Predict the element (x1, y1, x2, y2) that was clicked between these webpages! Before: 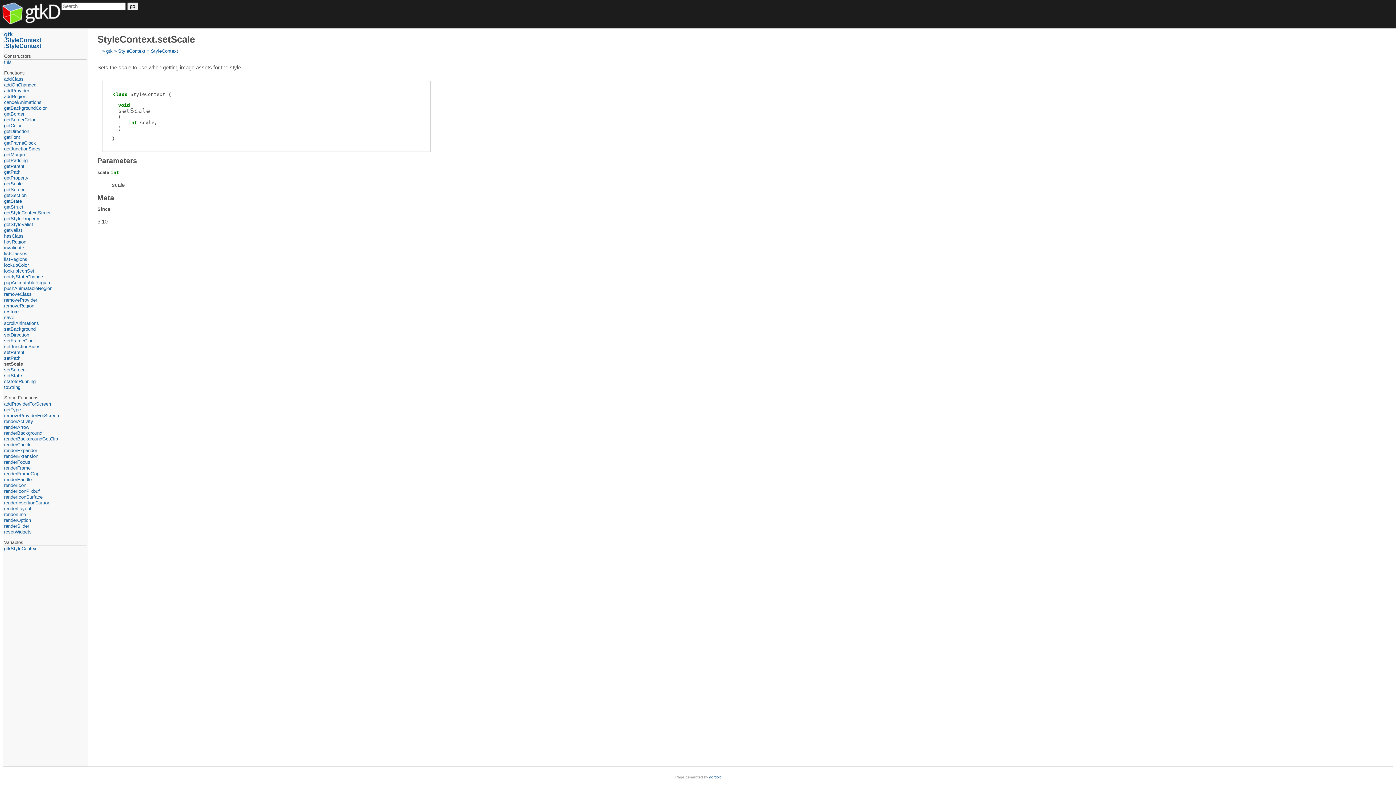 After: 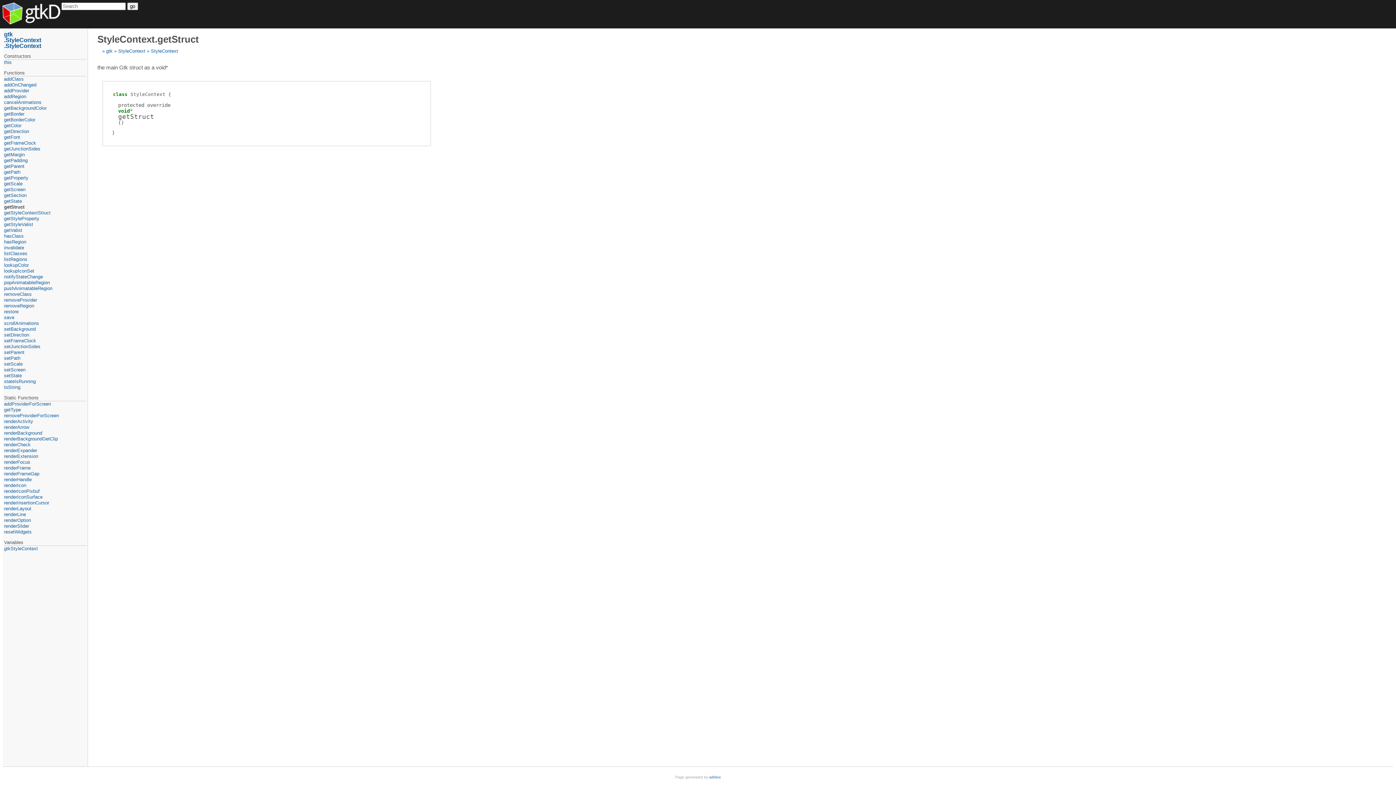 Action: label: getStruct bbox: (4, 204, 86, 210)